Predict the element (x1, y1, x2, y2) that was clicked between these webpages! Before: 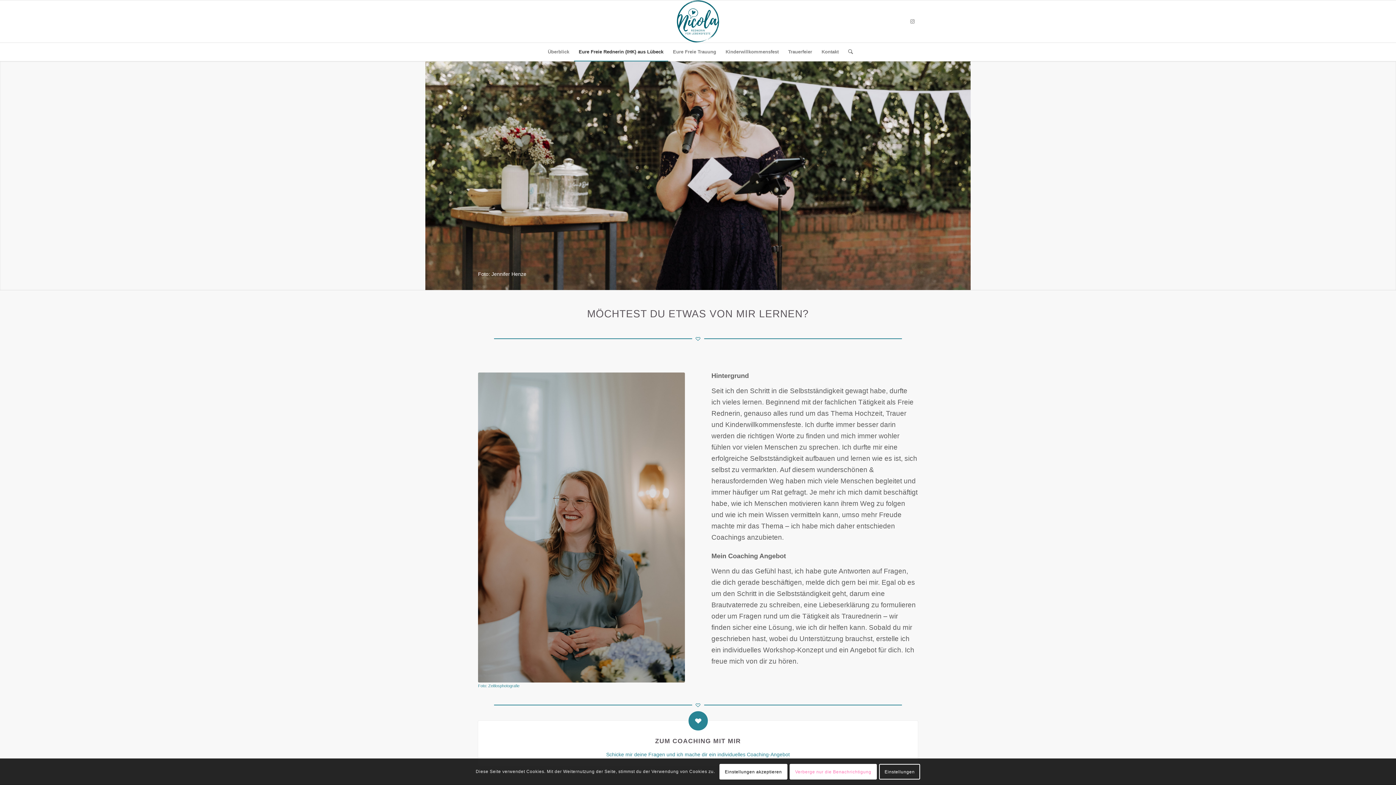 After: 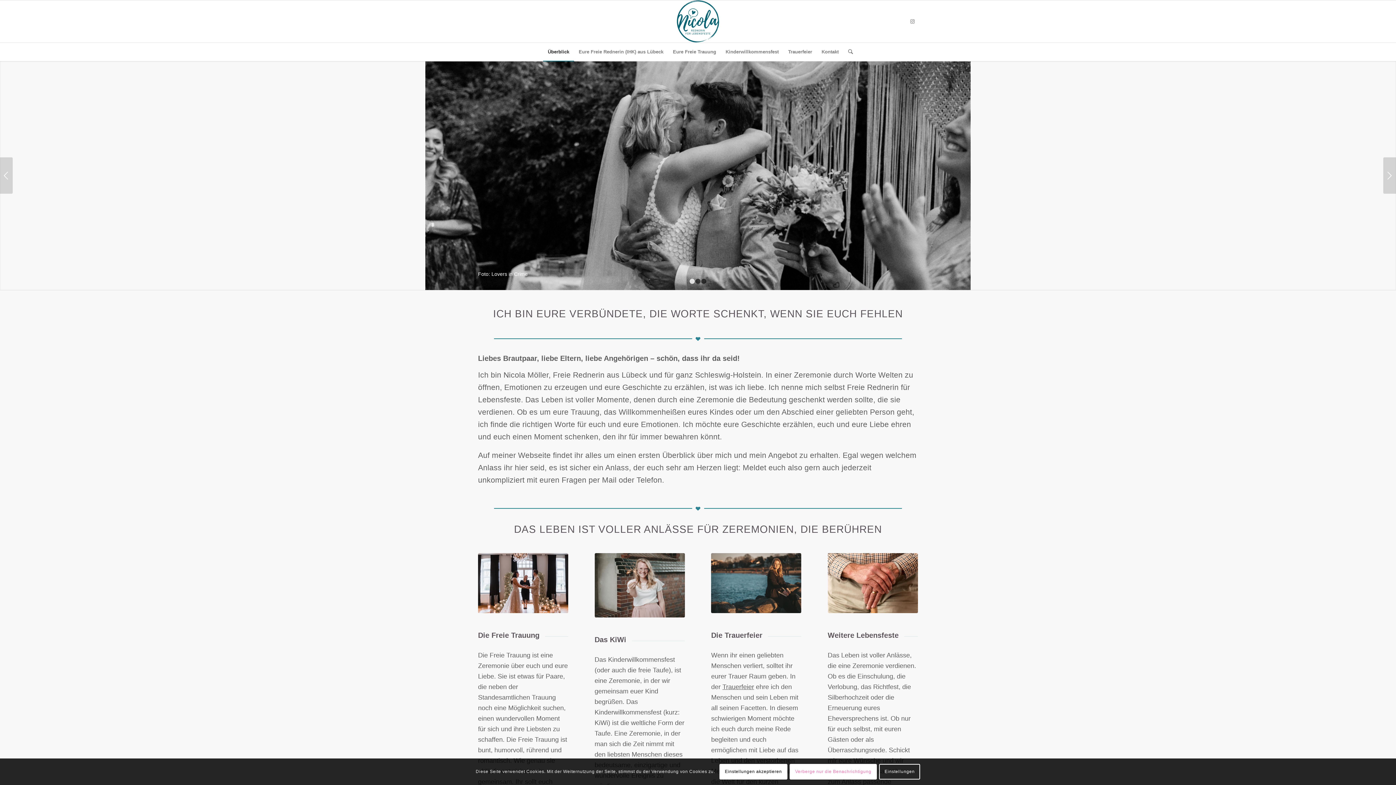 Action: bbox: (543, 42, 574, 61) label: Überblick